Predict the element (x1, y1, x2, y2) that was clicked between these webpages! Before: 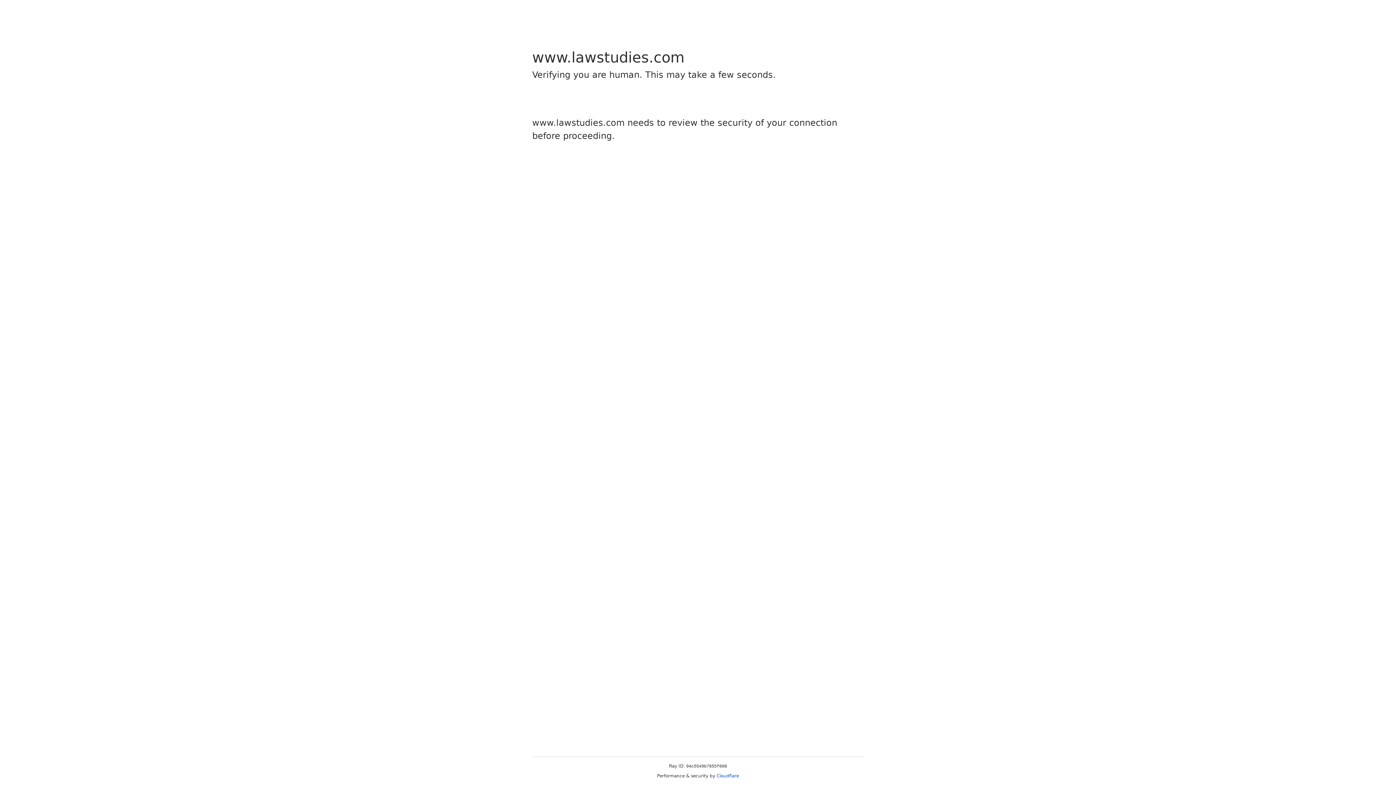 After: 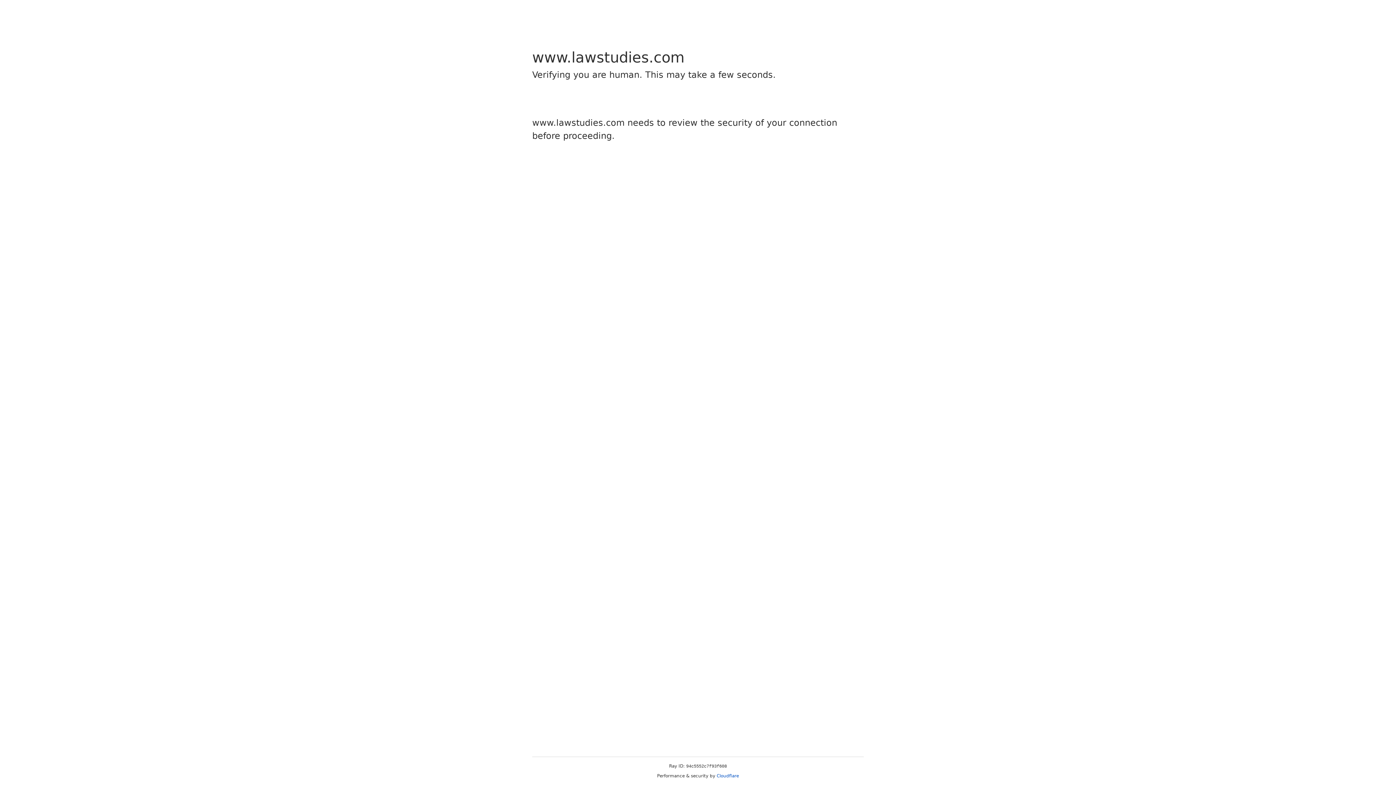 Action: bbox: (716, 773, 739, 778) label: Cloudflare